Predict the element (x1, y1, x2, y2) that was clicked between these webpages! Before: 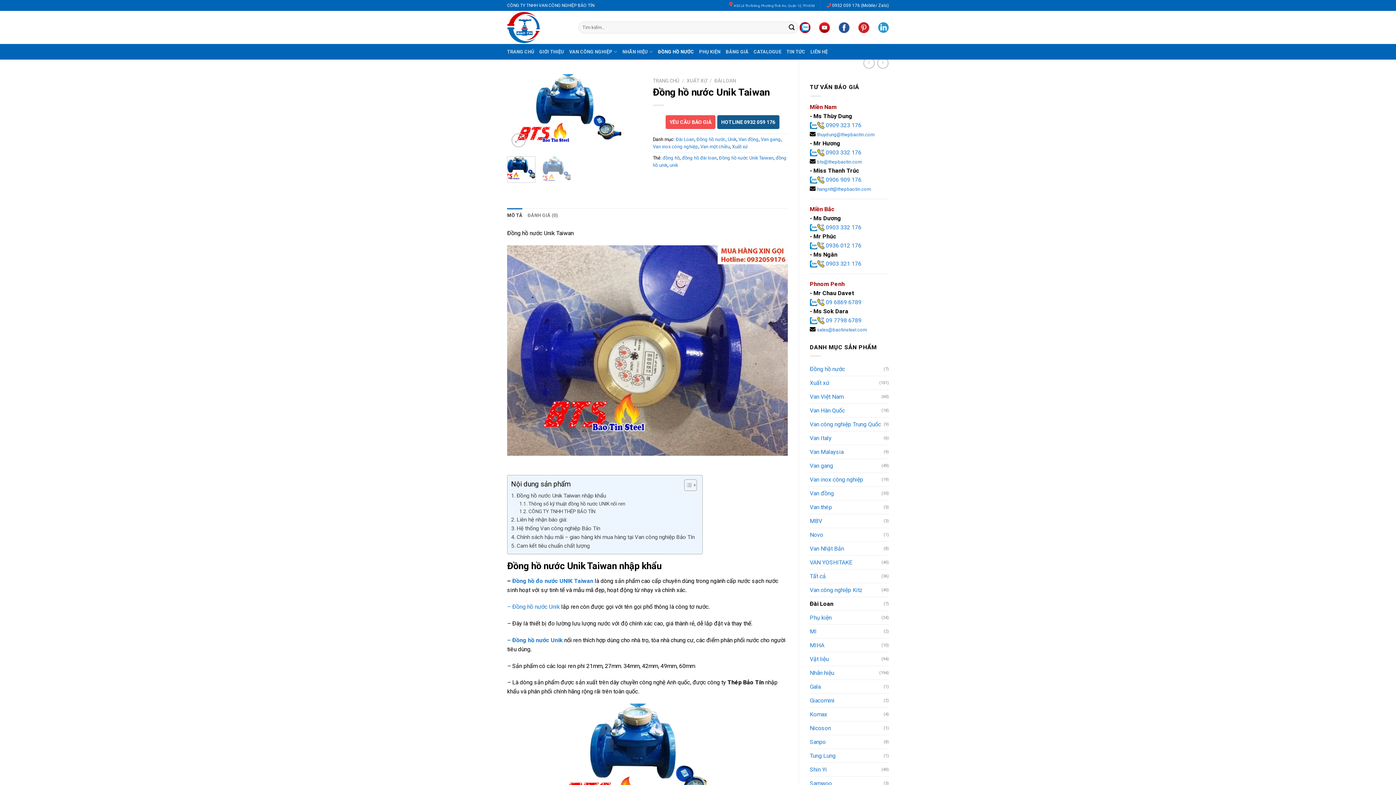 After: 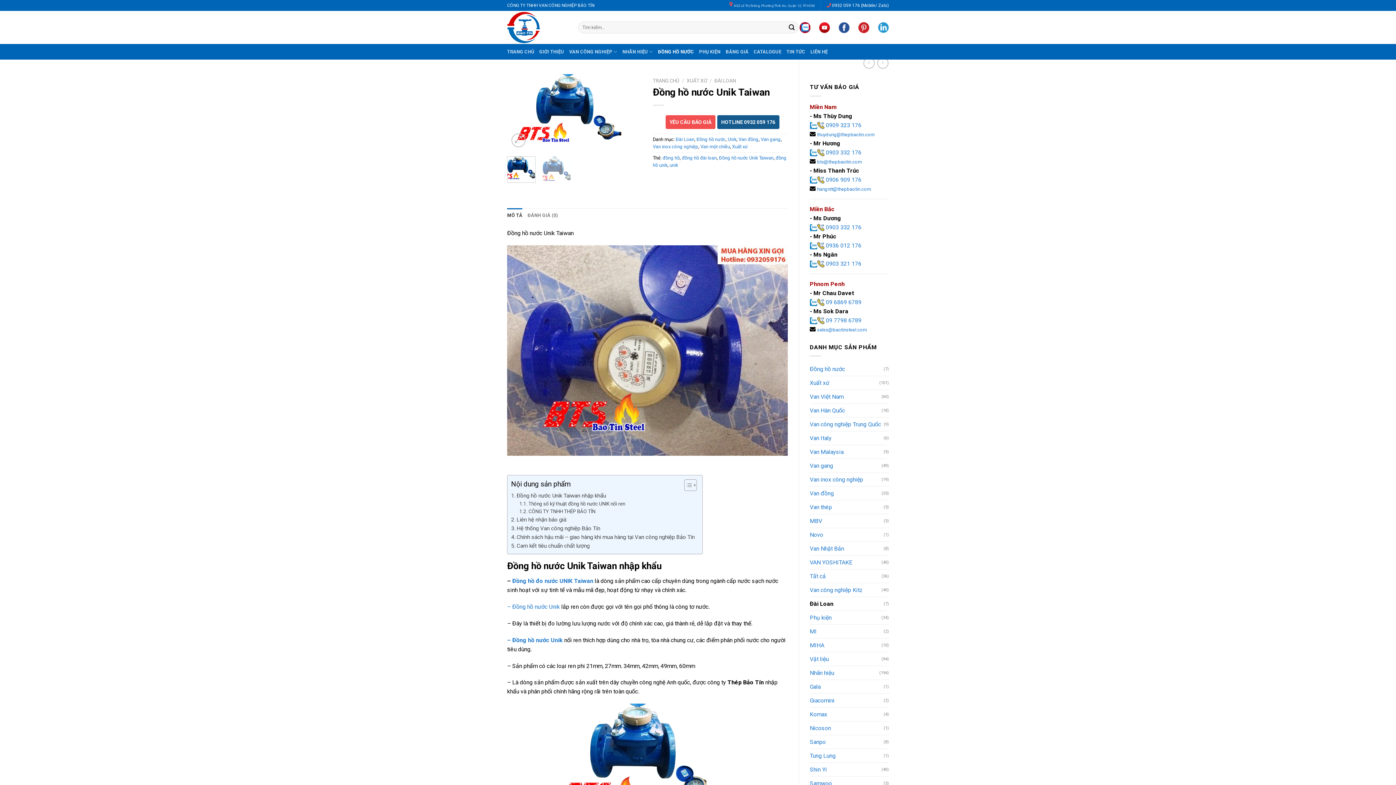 Action: label: HOTLINE 0932 059 176 bbox: (717, 115, 779, 129)